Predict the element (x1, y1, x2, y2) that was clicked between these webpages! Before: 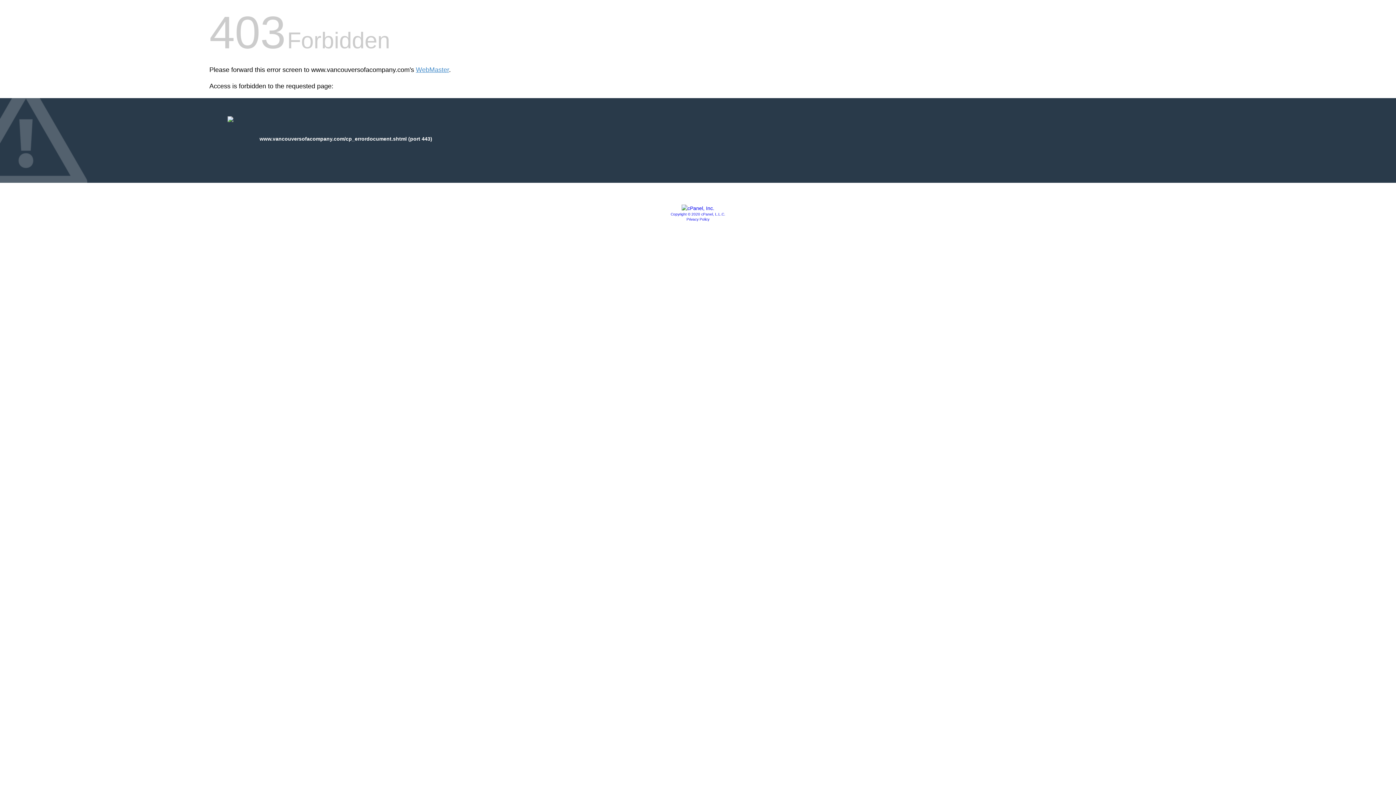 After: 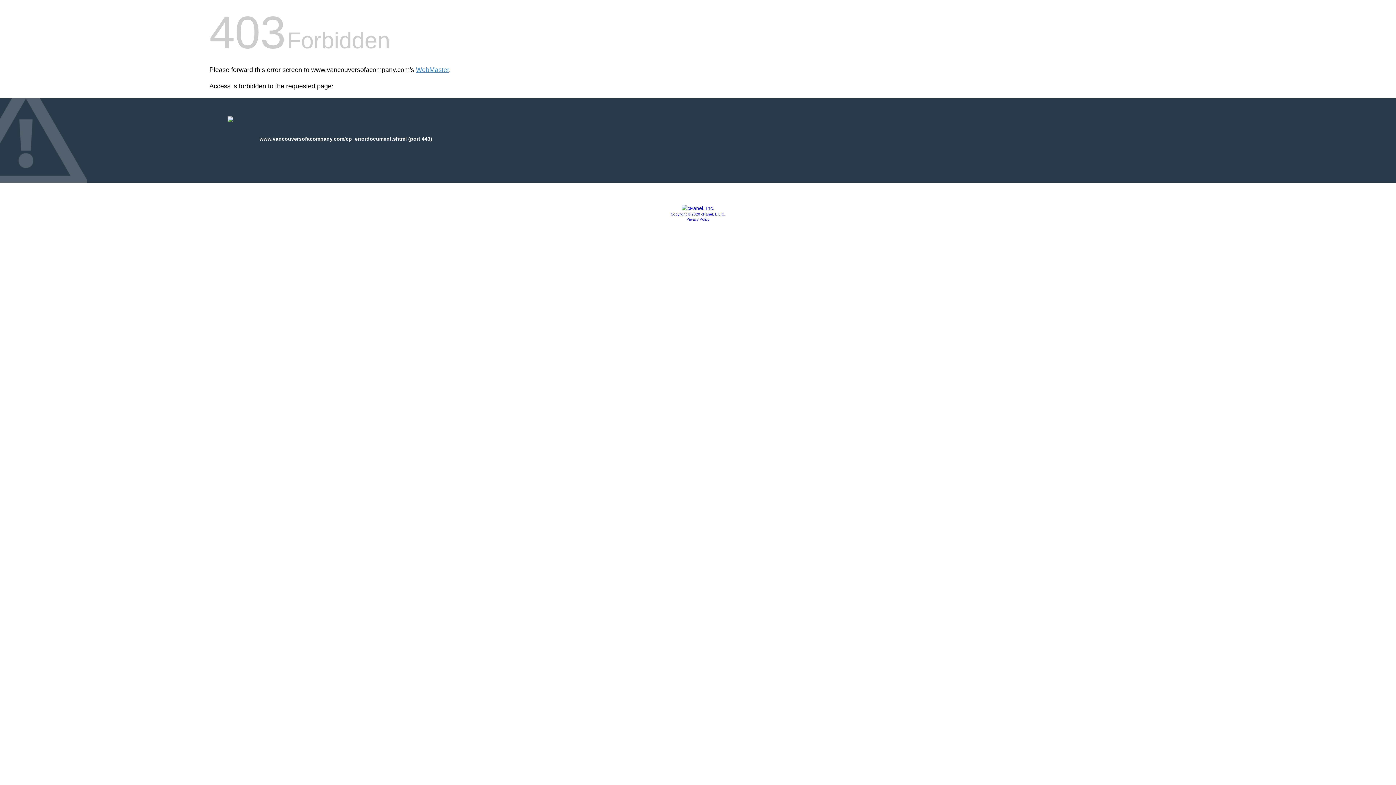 Action: label: Copyright © 2020 cPanel, L.L.C. bbox: (670, 212, 725, 216)